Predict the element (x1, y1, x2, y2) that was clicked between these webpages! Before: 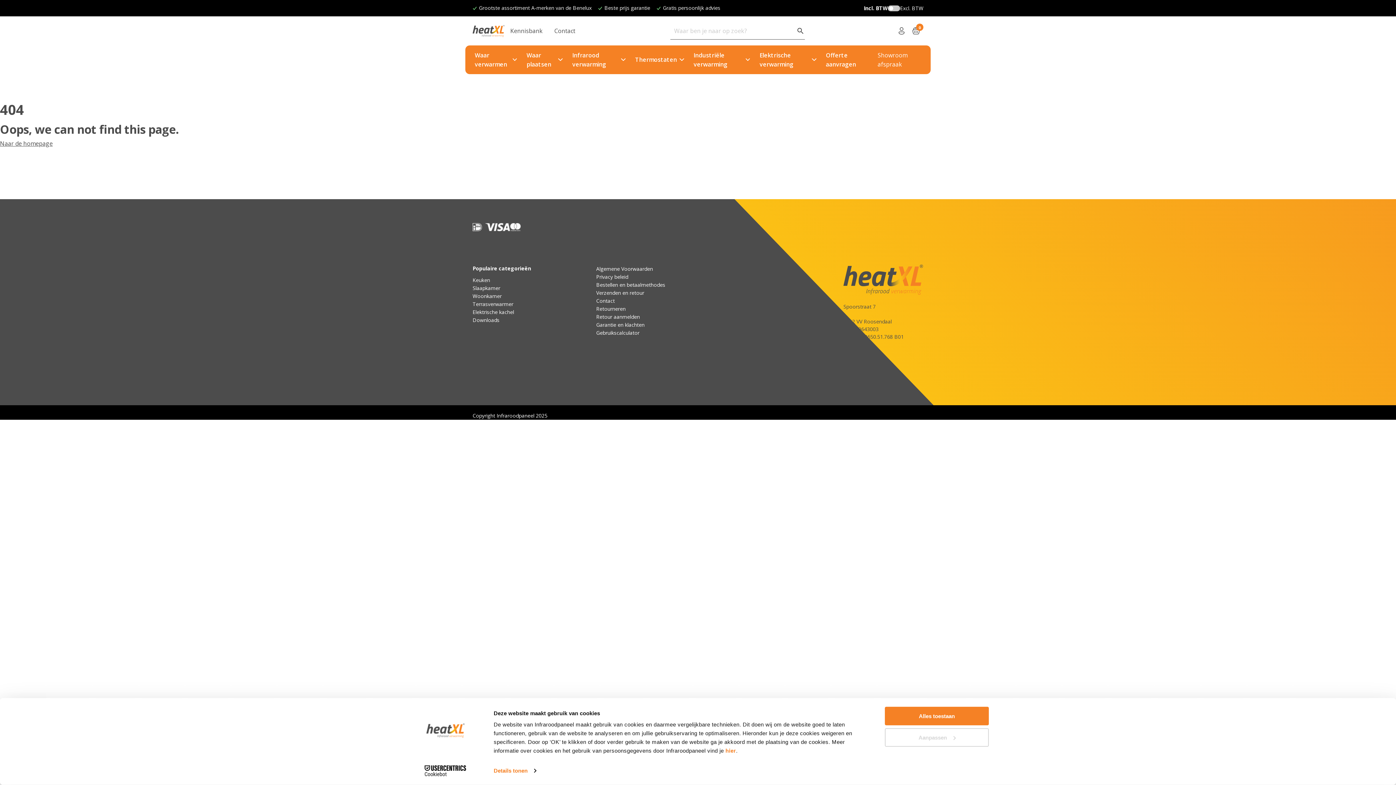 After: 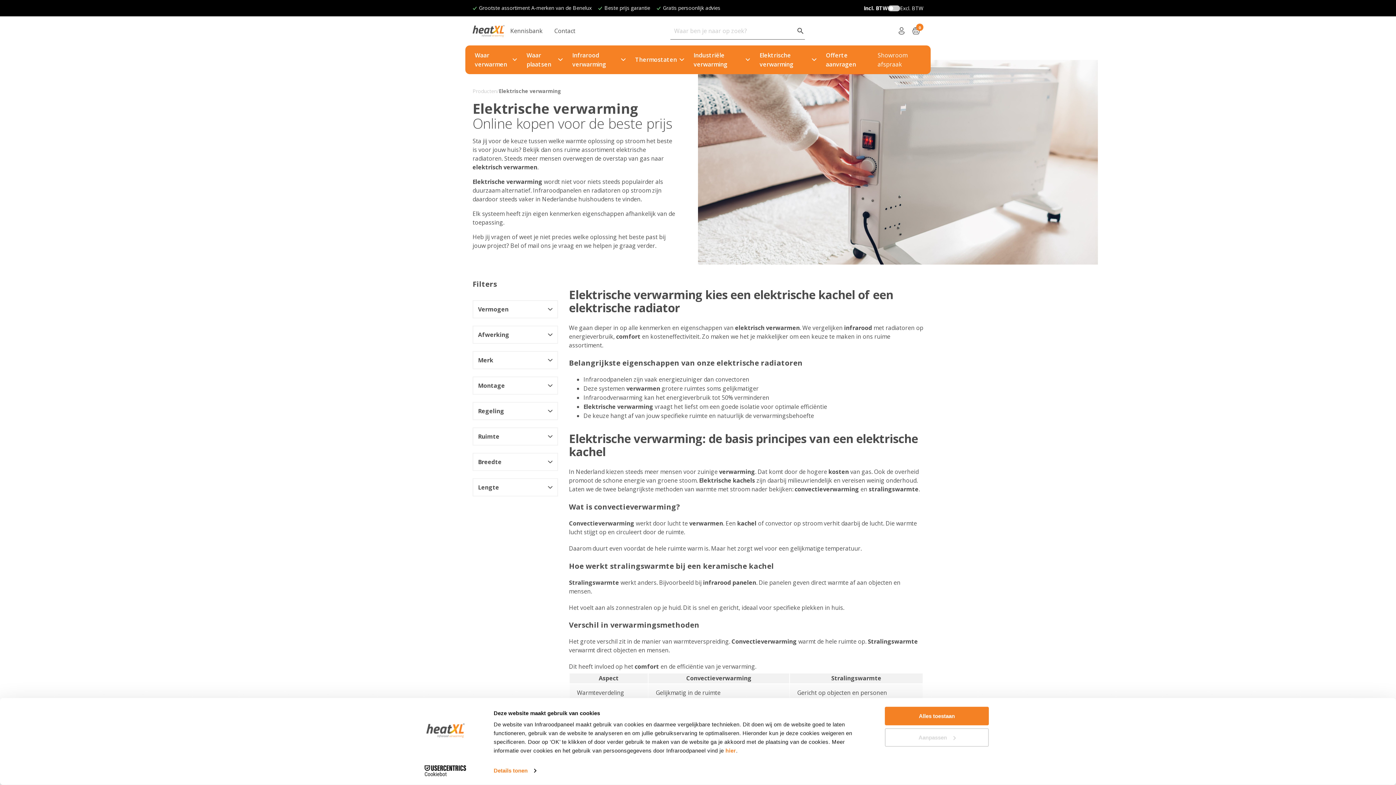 Action: label: Elektrische verwarming bbox: (753, 47, 820, 72)